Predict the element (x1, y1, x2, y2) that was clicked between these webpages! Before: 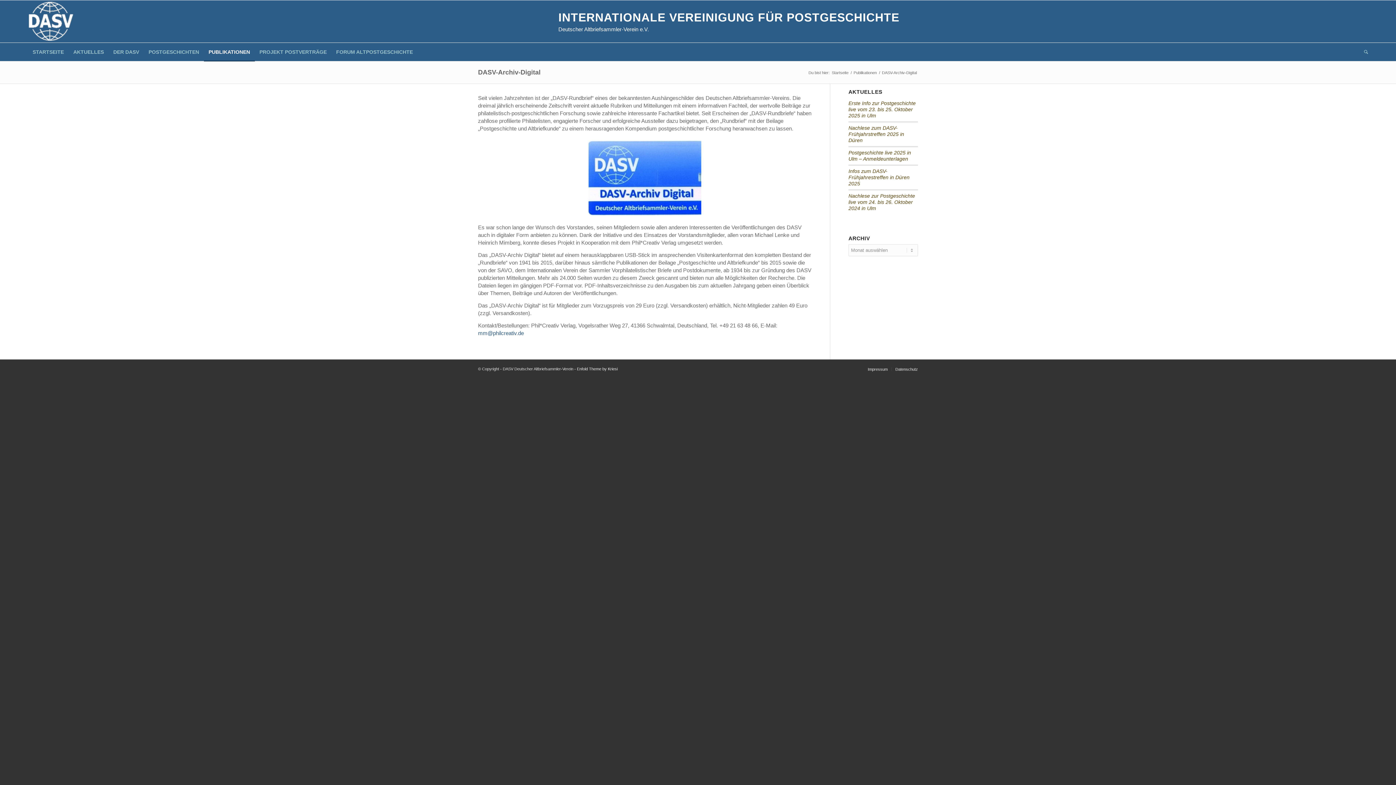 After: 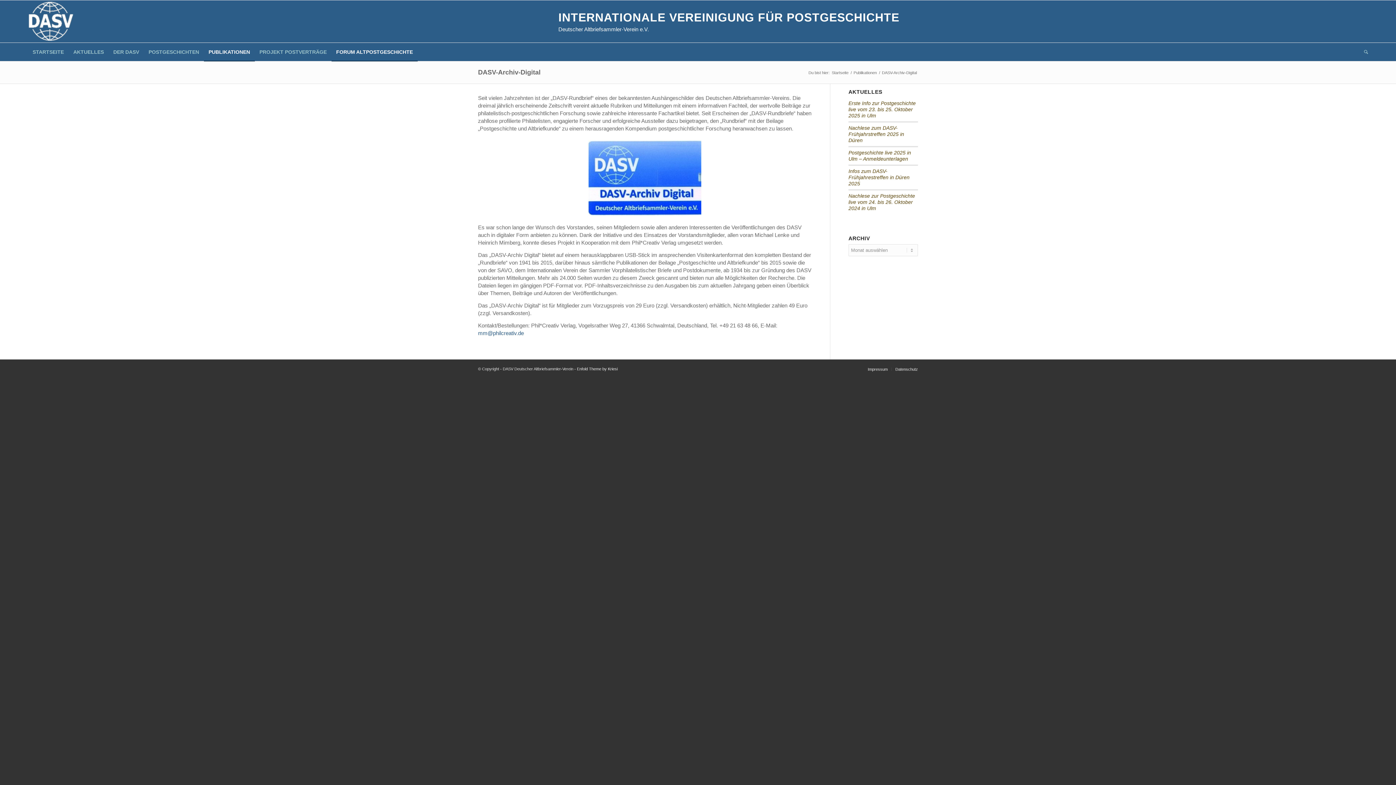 Action: bbox: (331, 42, 417, 61) label: FORUM ALTPOSTGESCHICHTE